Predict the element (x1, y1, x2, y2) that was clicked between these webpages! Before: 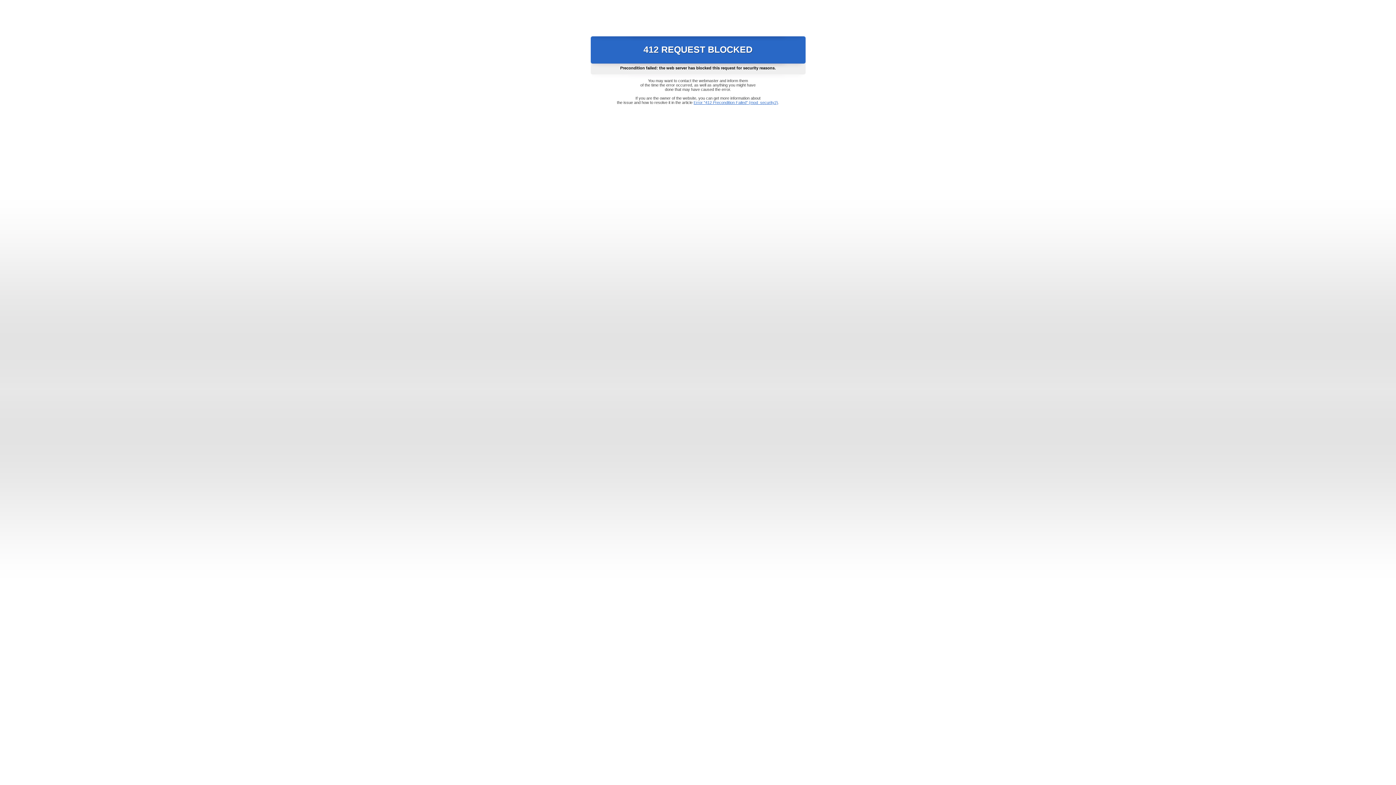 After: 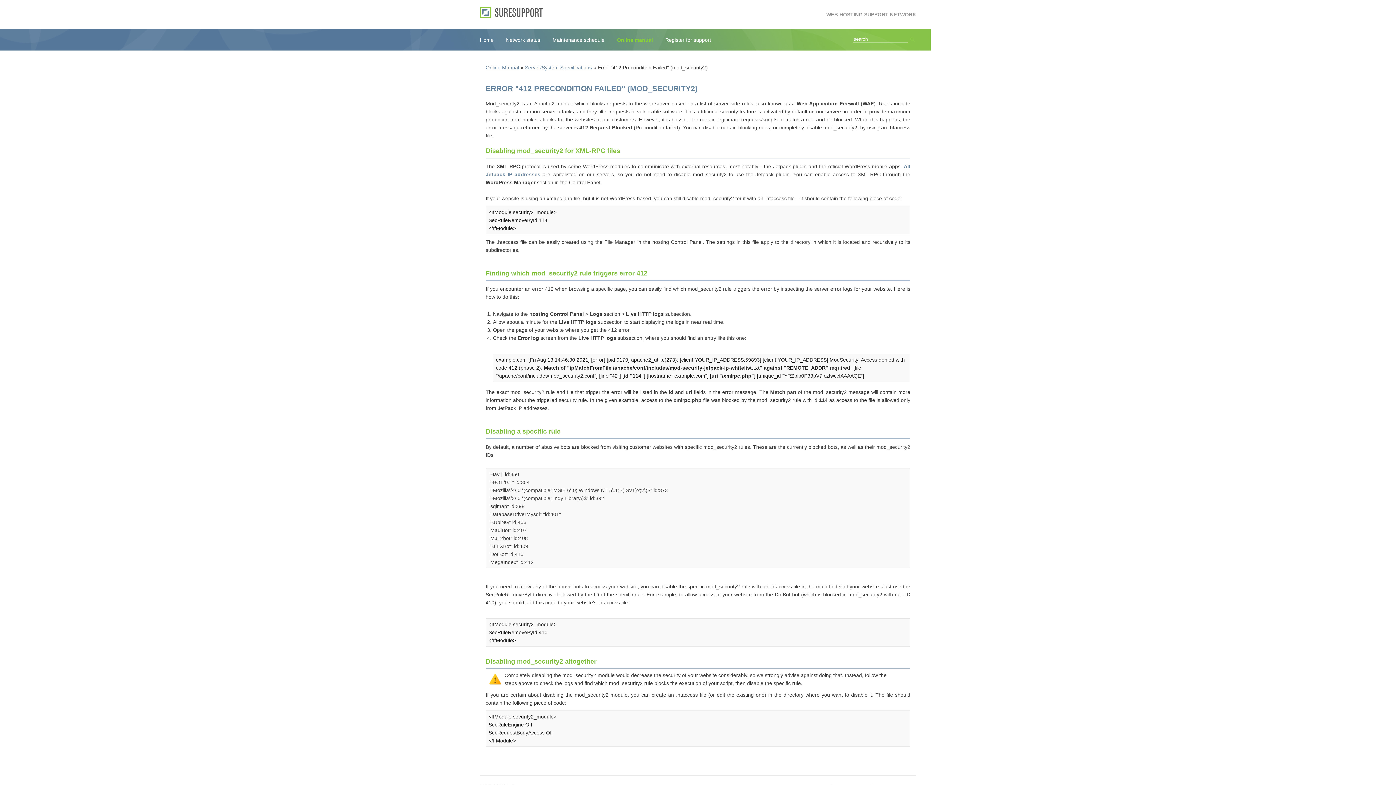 Action: label: Error "412 Precondition Failed" (mod_security2) bbox: (693, 100, 778, 104)